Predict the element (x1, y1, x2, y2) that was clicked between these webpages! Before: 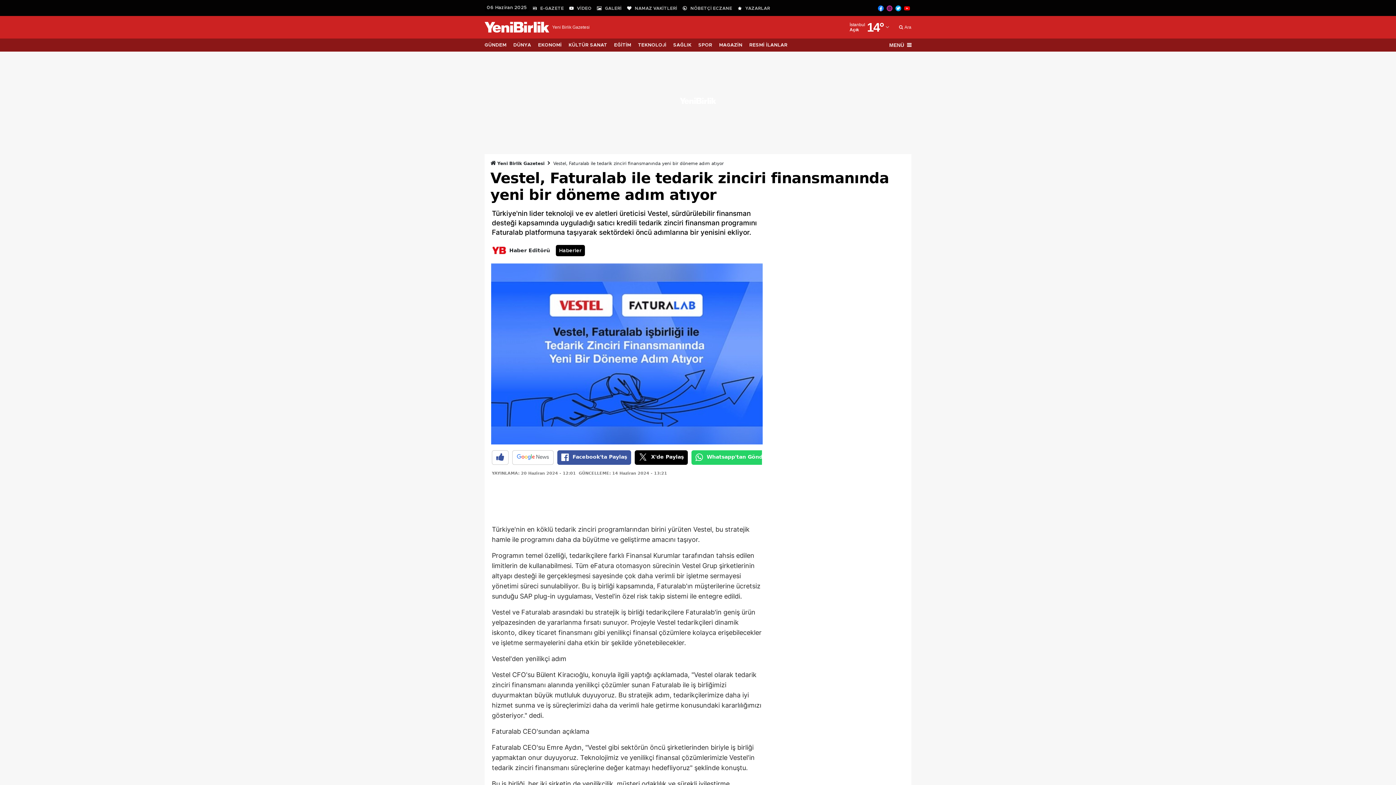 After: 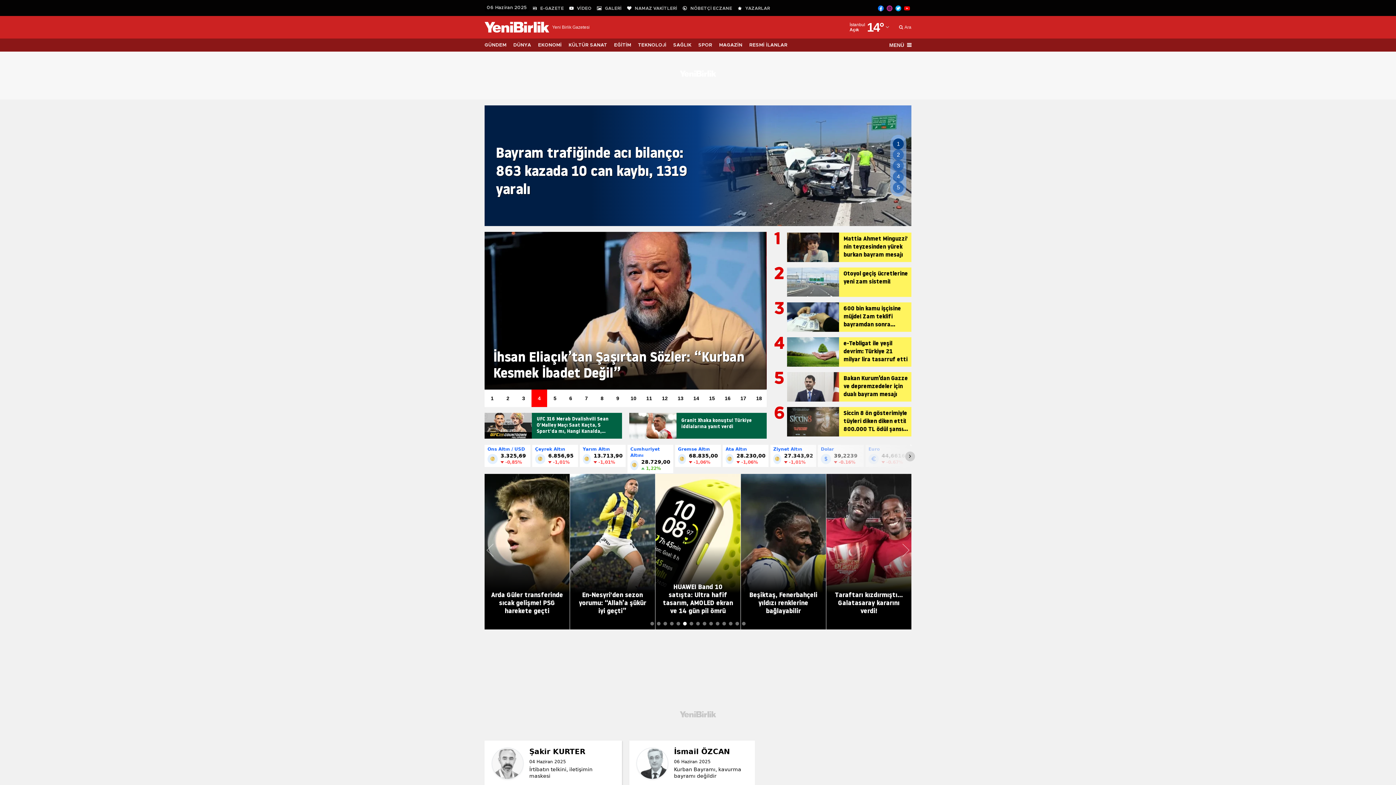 Action: bbox: (484, 23, 549, 30)